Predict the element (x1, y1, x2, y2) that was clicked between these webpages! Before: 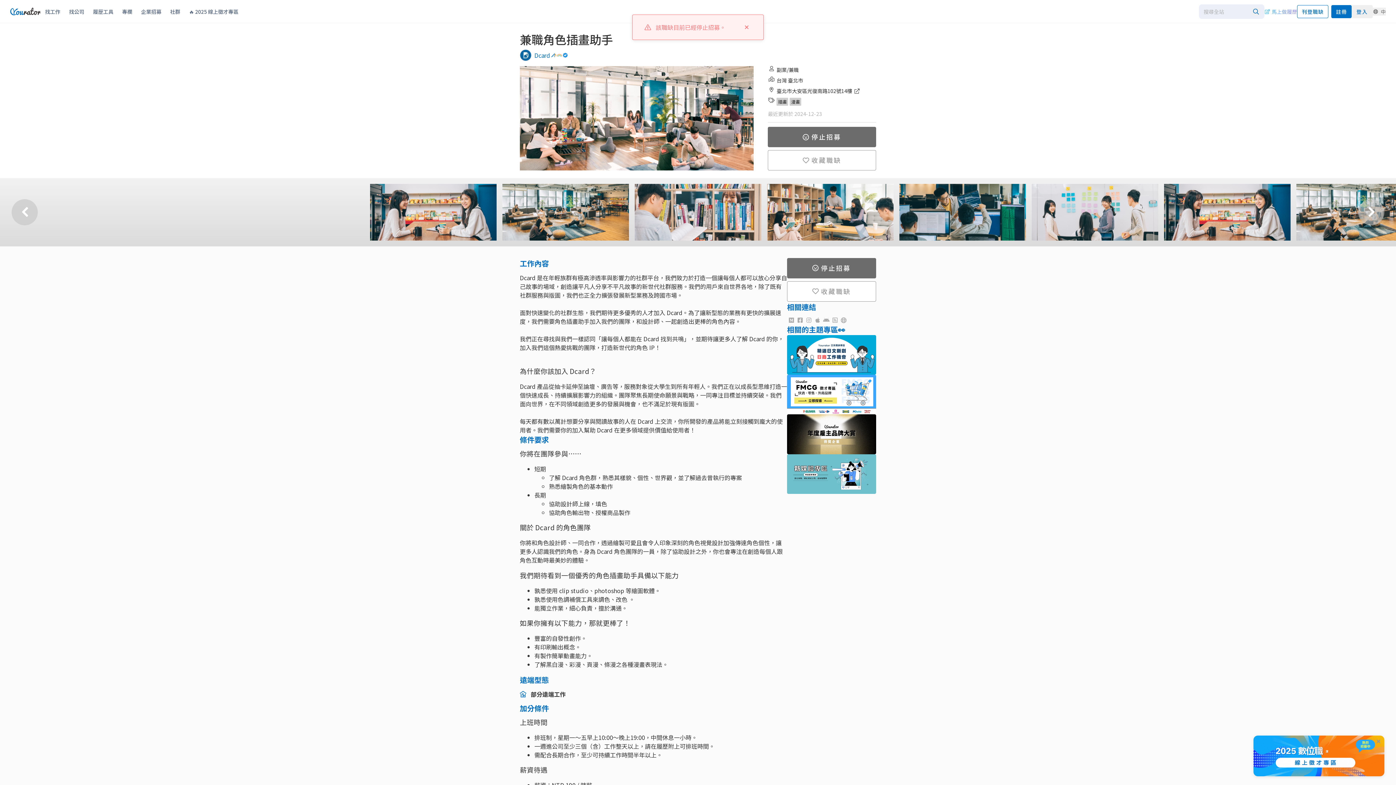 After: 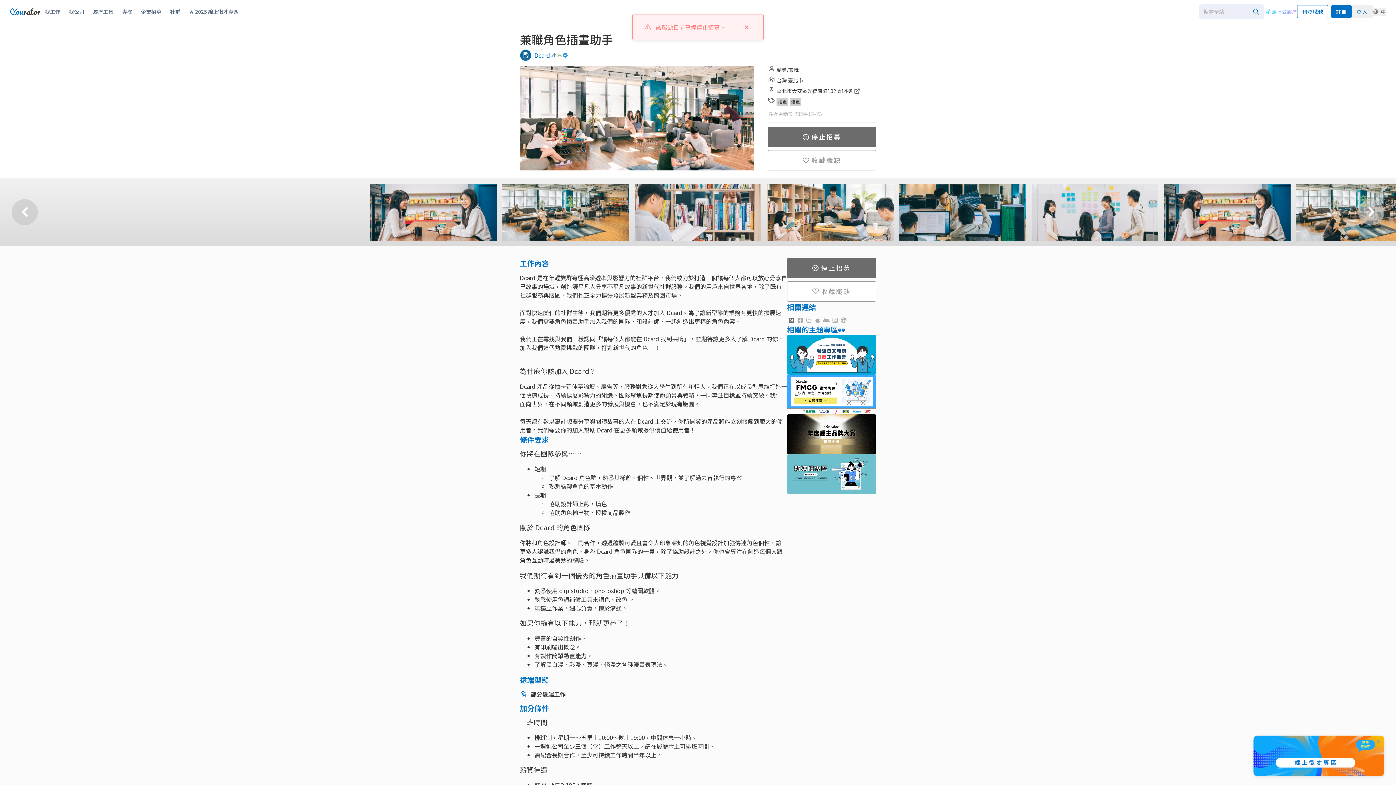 Action: bbox: (787, 315, 796, 324)